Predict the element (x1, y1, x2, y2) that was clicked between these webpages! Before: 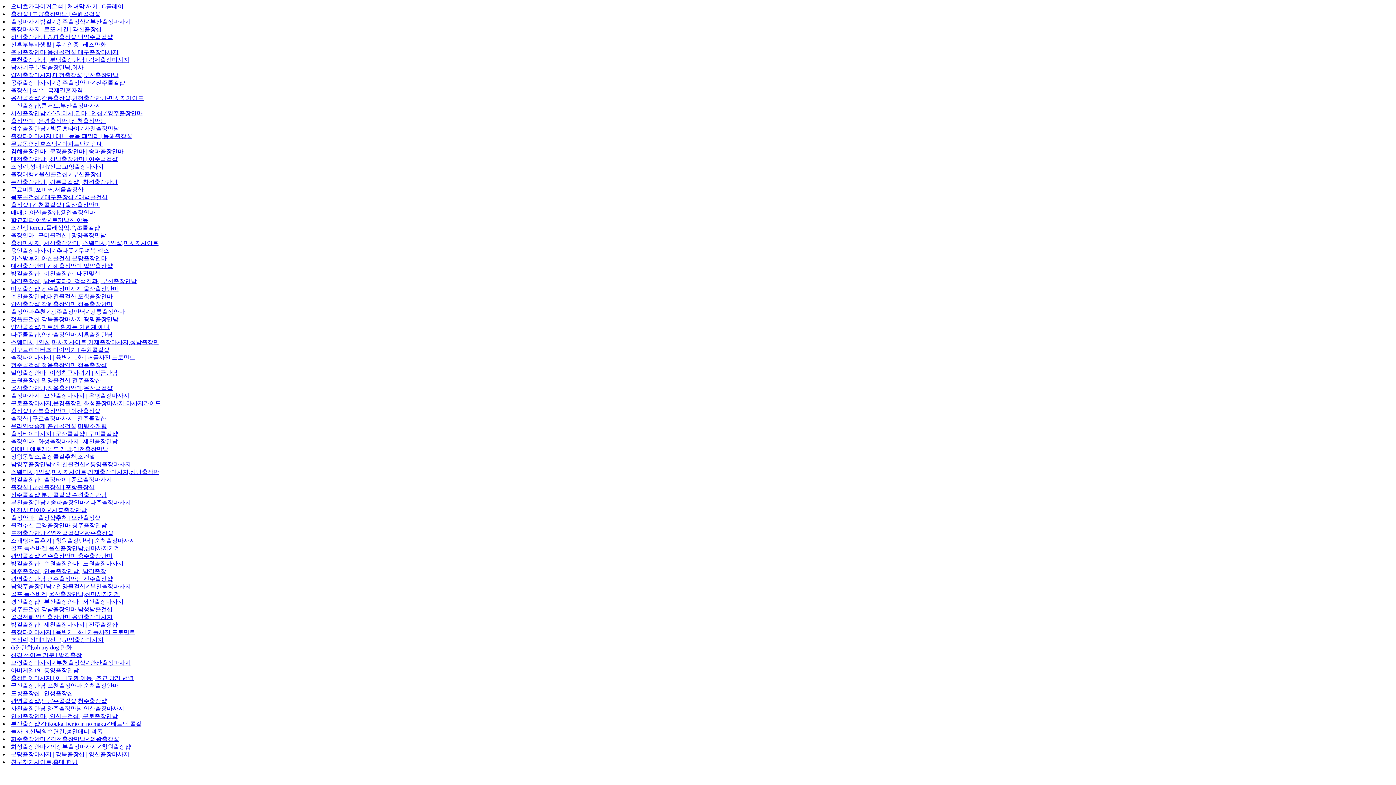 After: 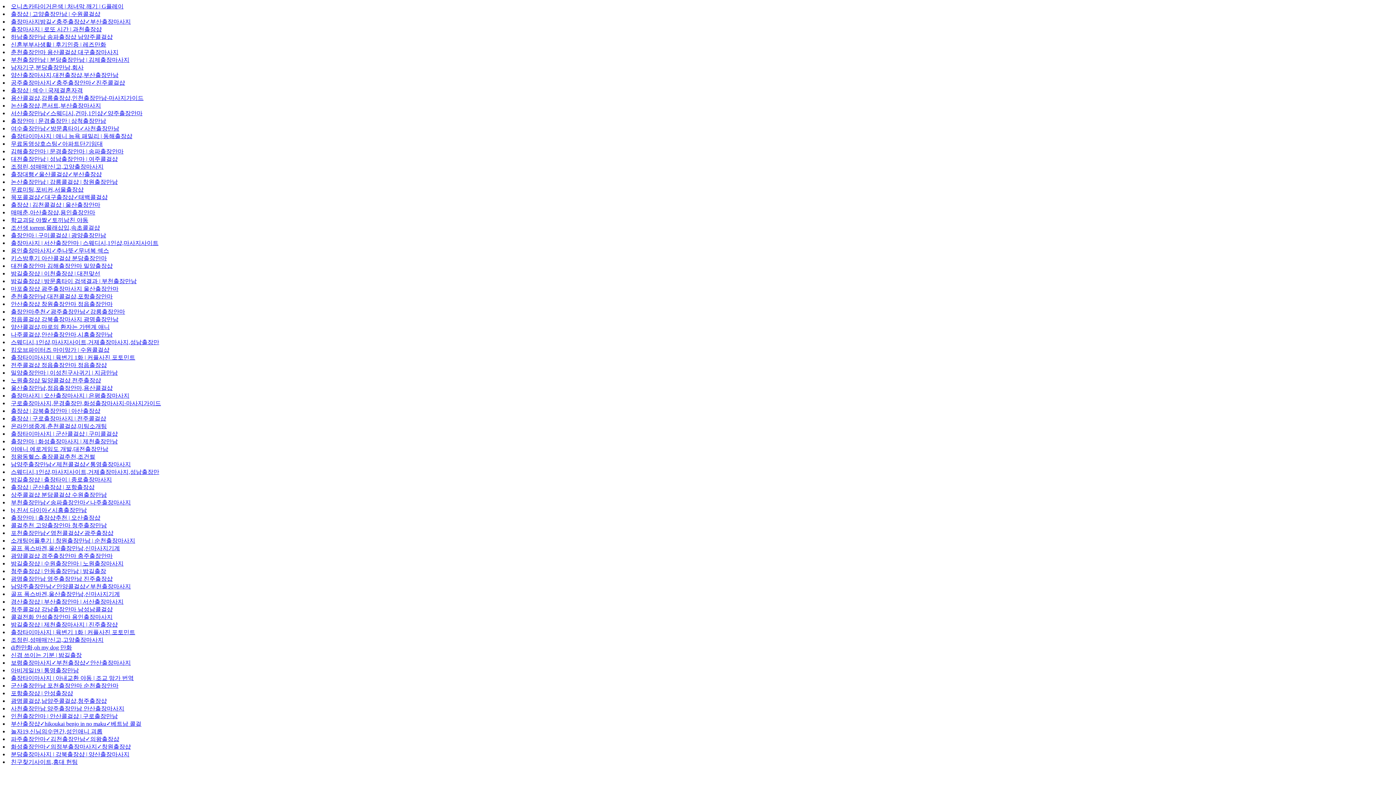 Action: bbox: (10, 308, 125, 314) label: 출장안마추천✓광주출장만남✓강릉출장안마